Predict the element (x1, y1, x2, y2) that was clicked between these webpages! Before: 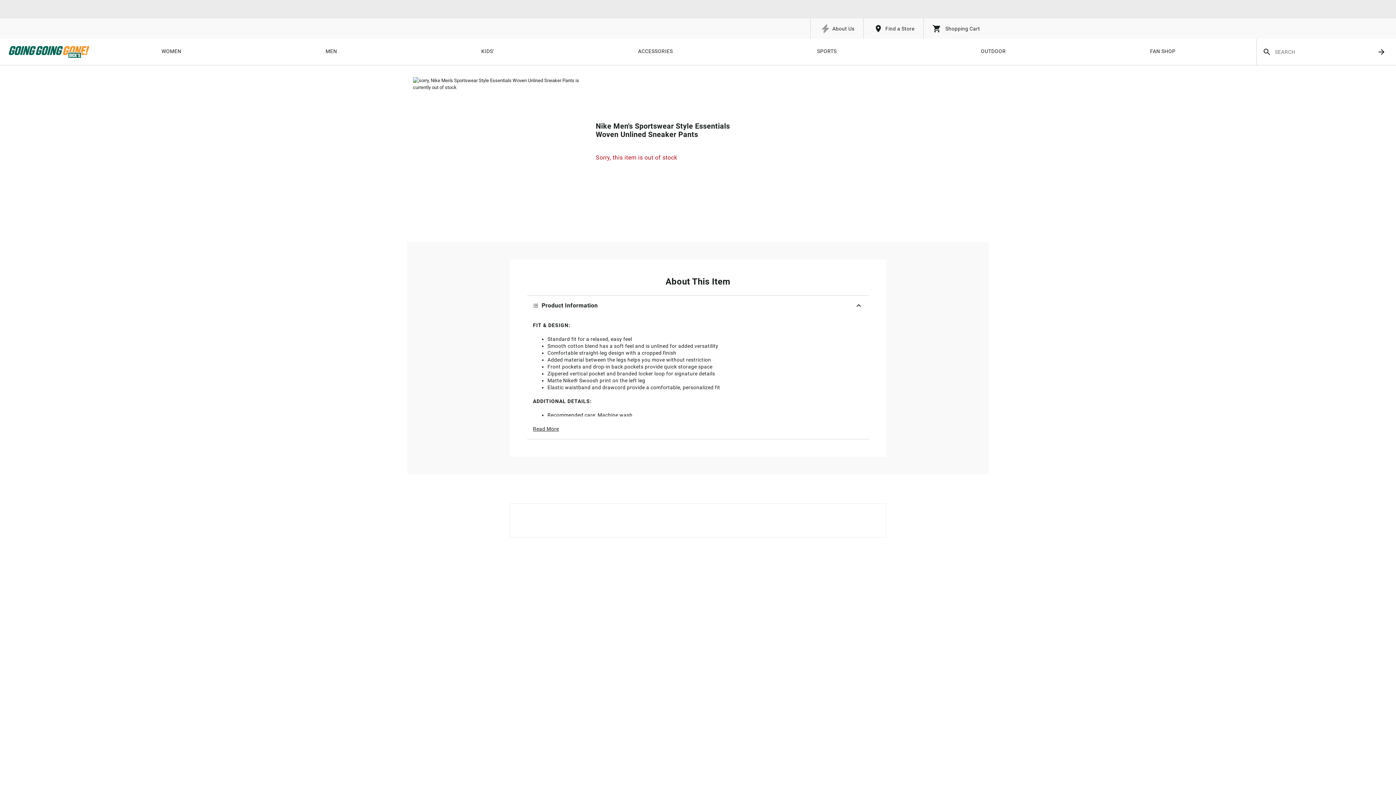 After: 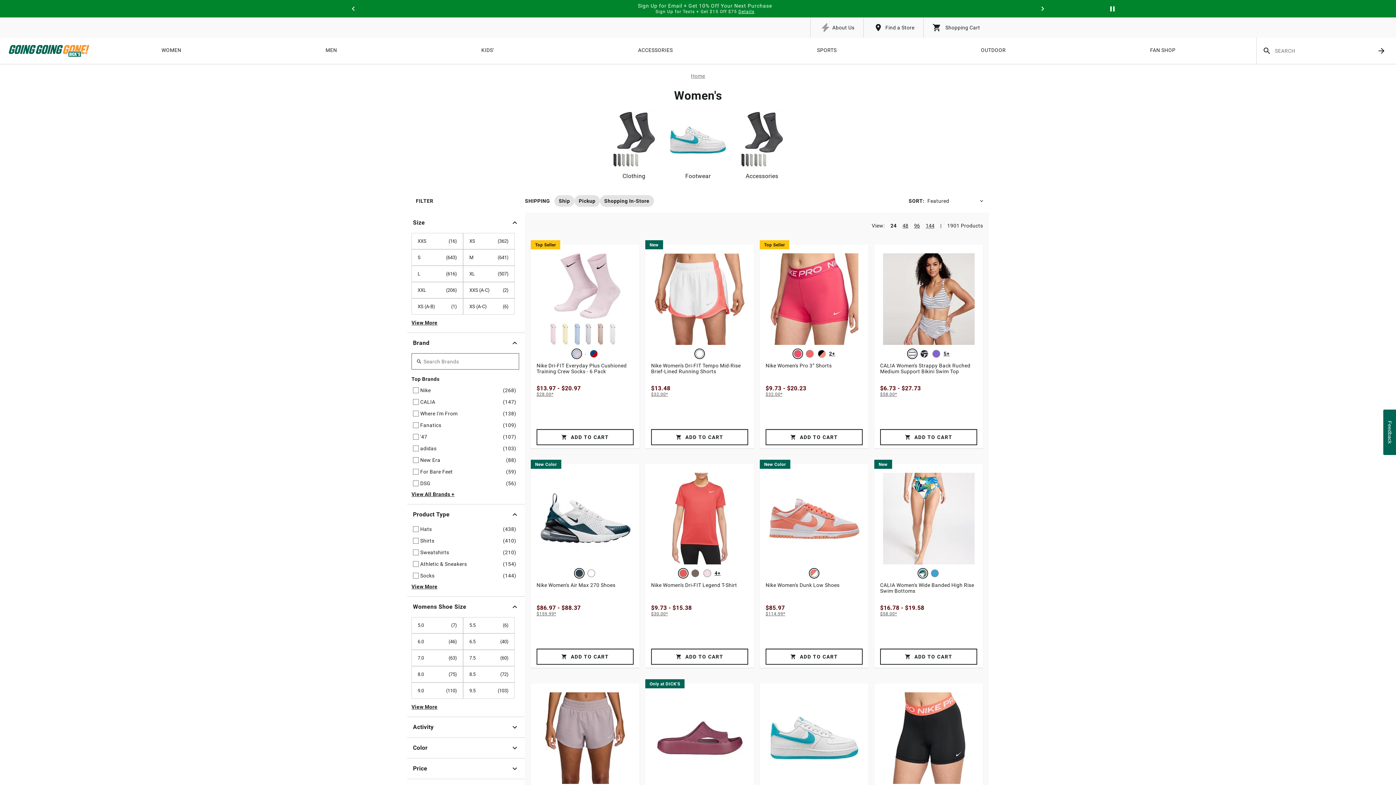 Action: bbox: (161, 38, 181, 65) label: WOMEN